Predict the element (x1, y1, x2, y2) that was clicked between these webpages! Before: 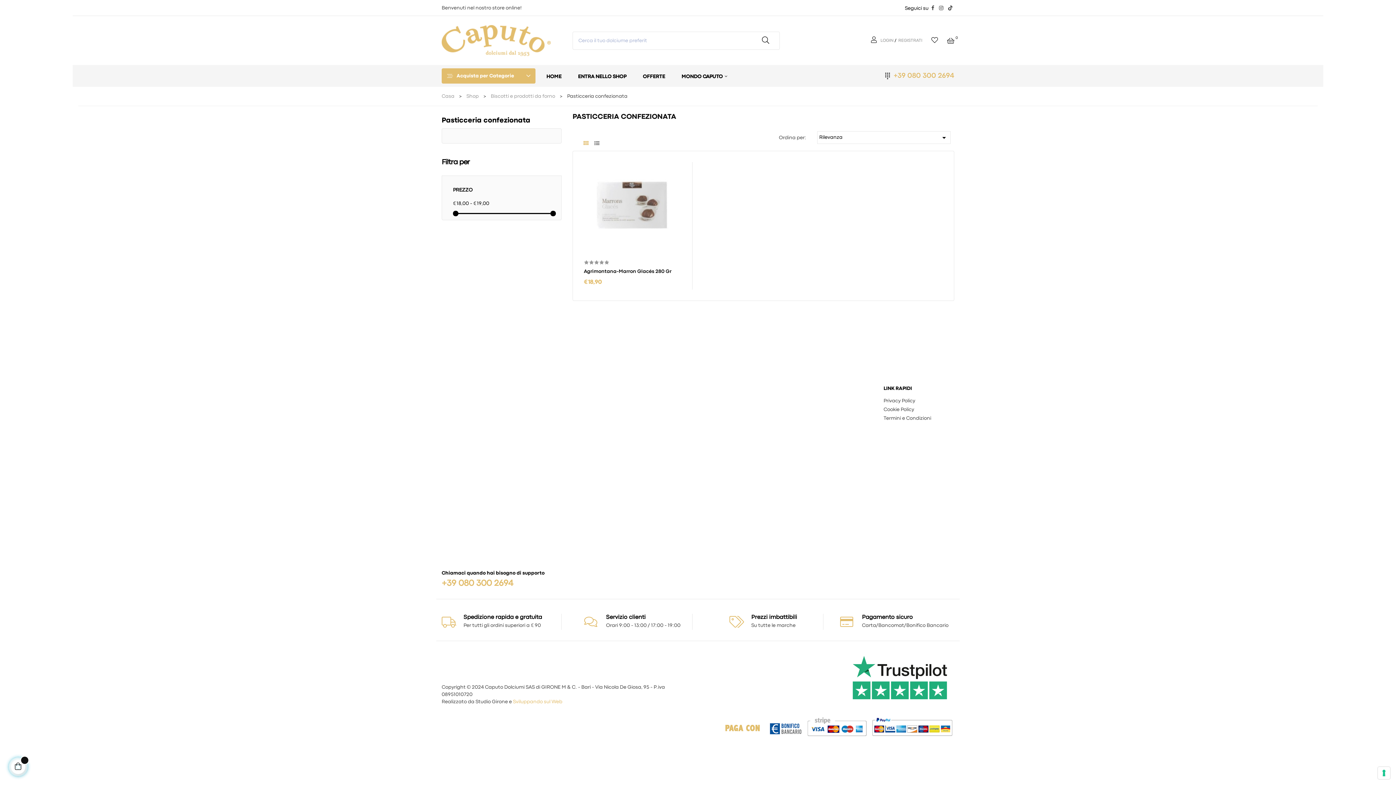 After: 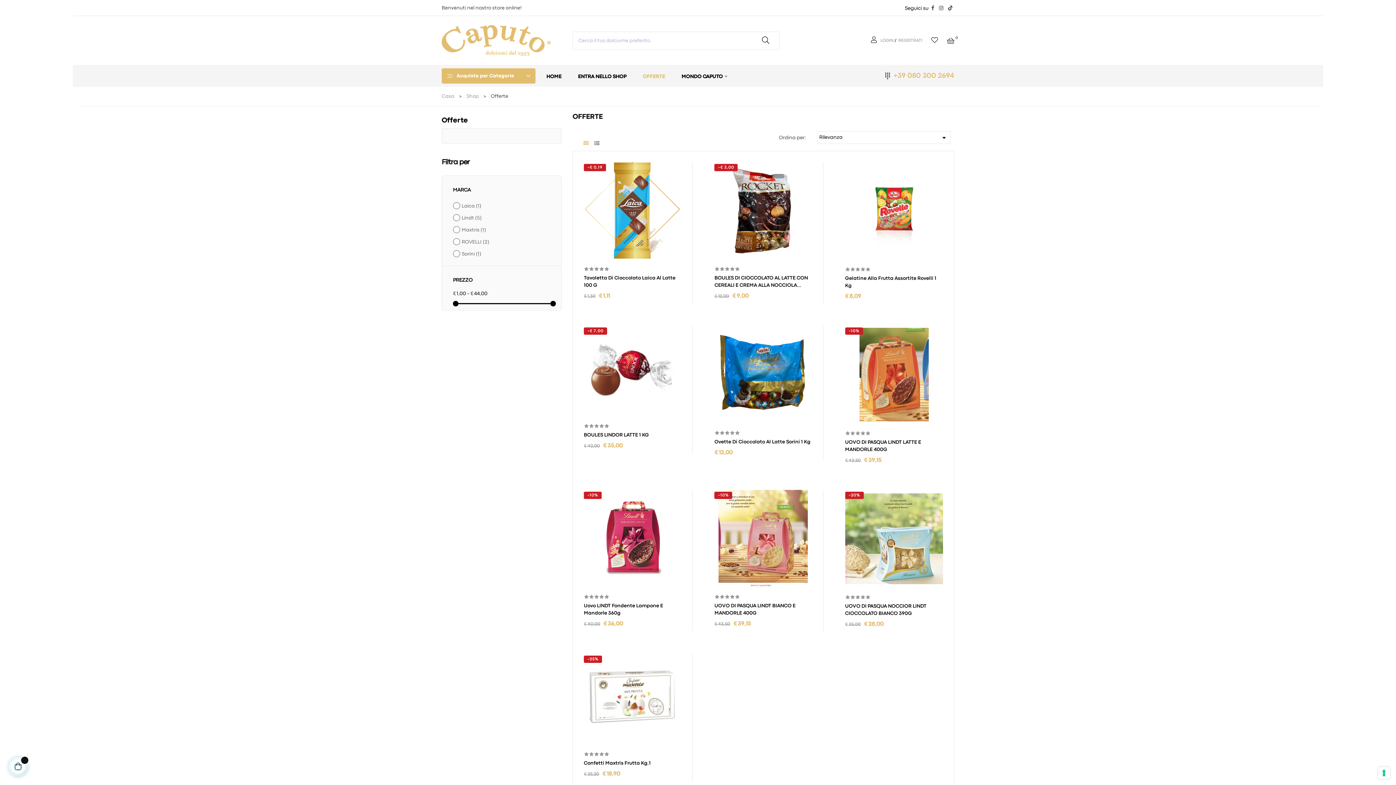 Action: label: OFFERTE bbox: (634, 69, 673, 83)